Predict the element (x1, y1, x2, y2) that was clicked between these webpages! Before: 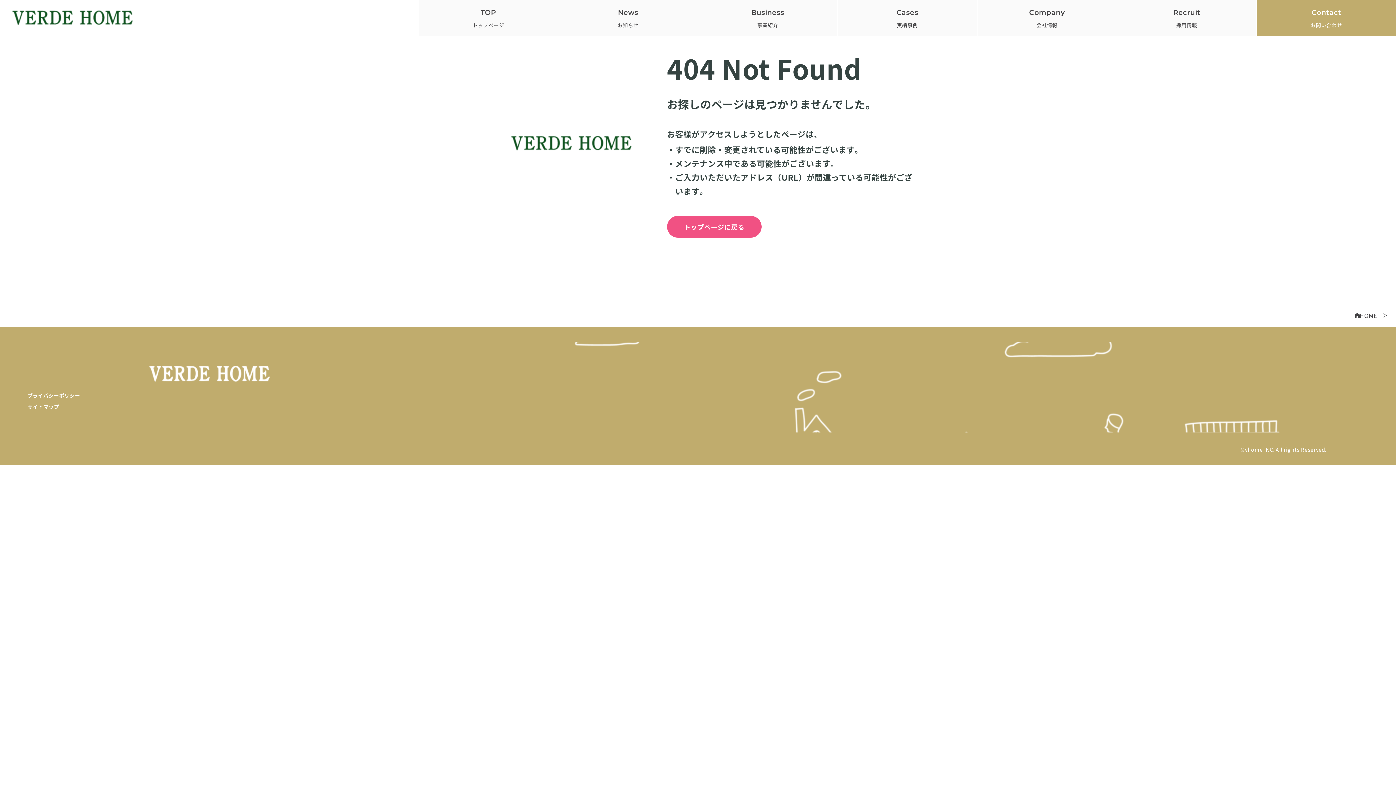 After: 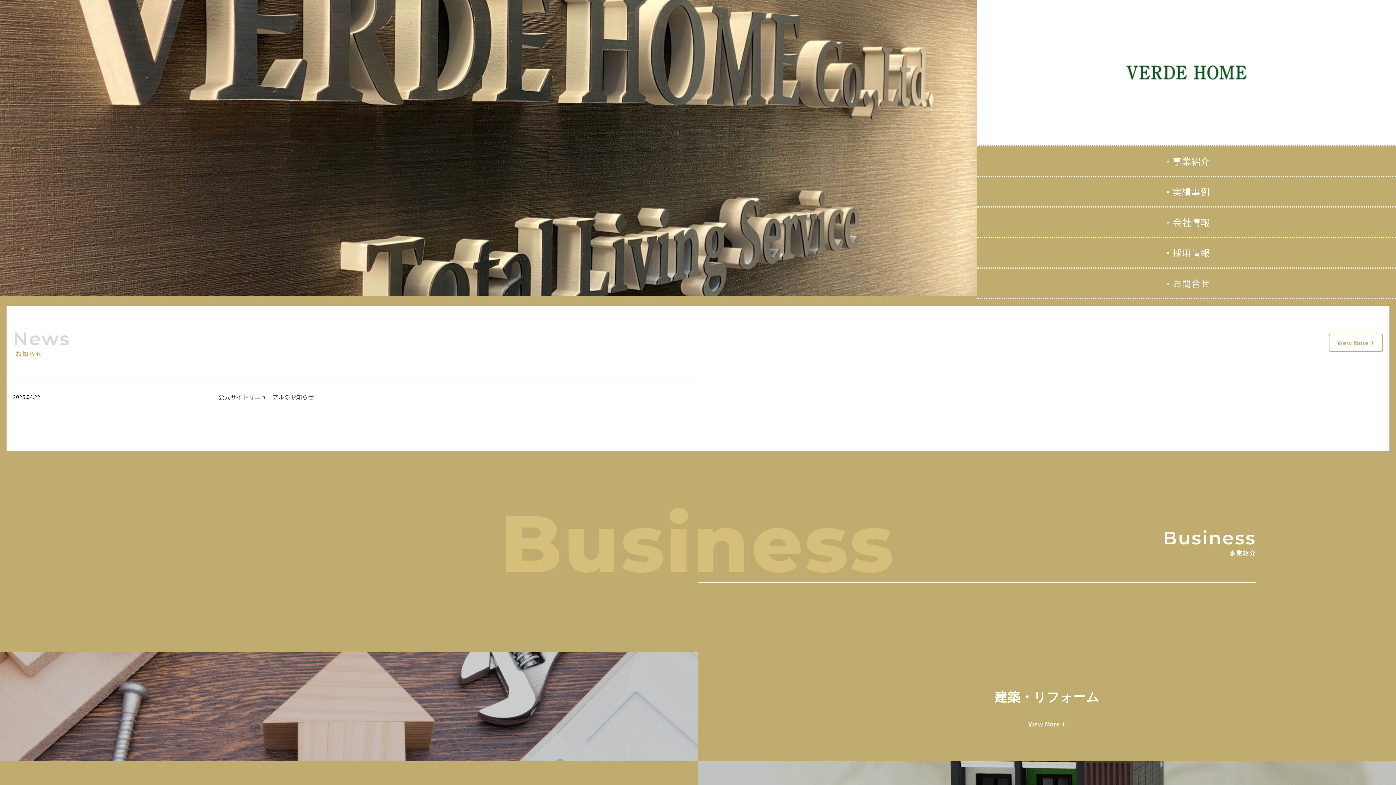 Action: bbox: (667, 216, 761, 237) label: トップページに戻る